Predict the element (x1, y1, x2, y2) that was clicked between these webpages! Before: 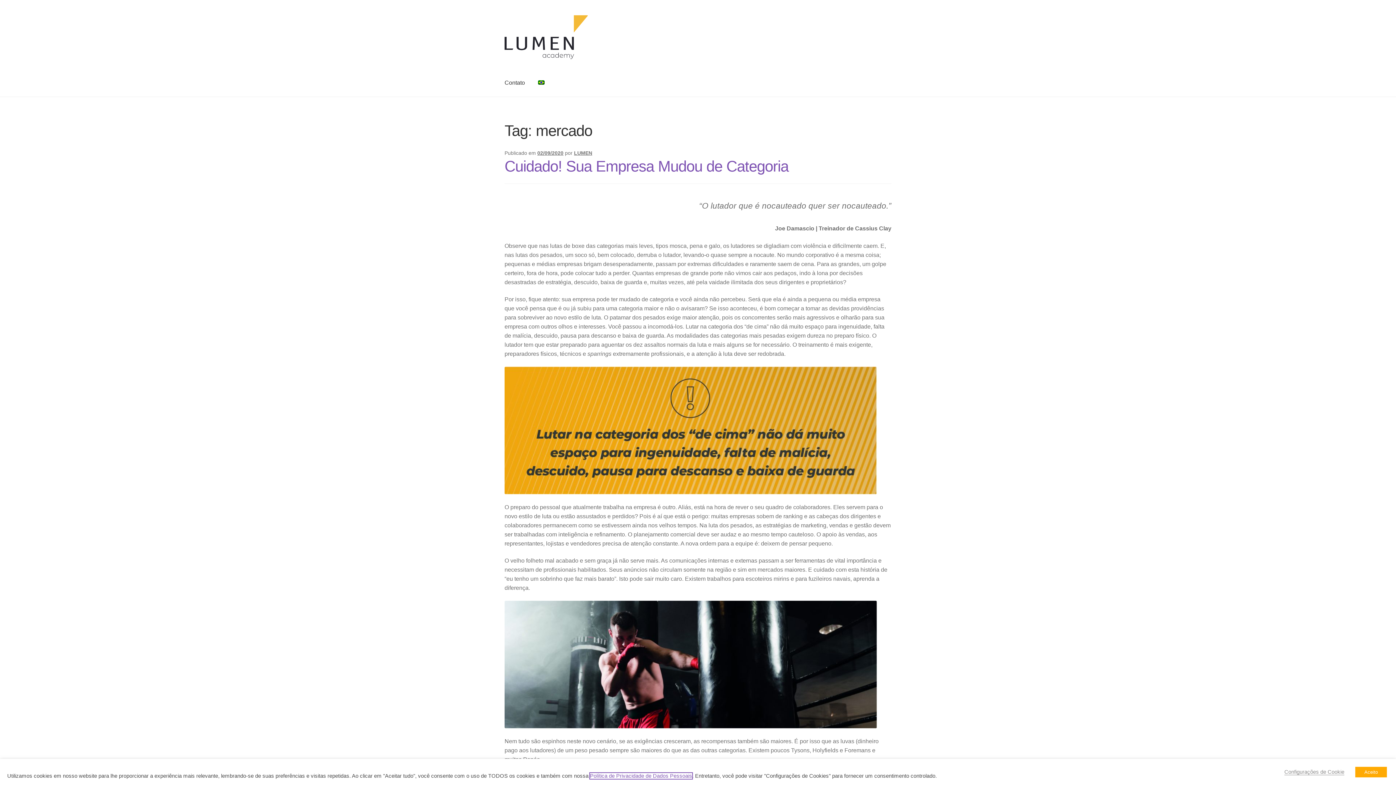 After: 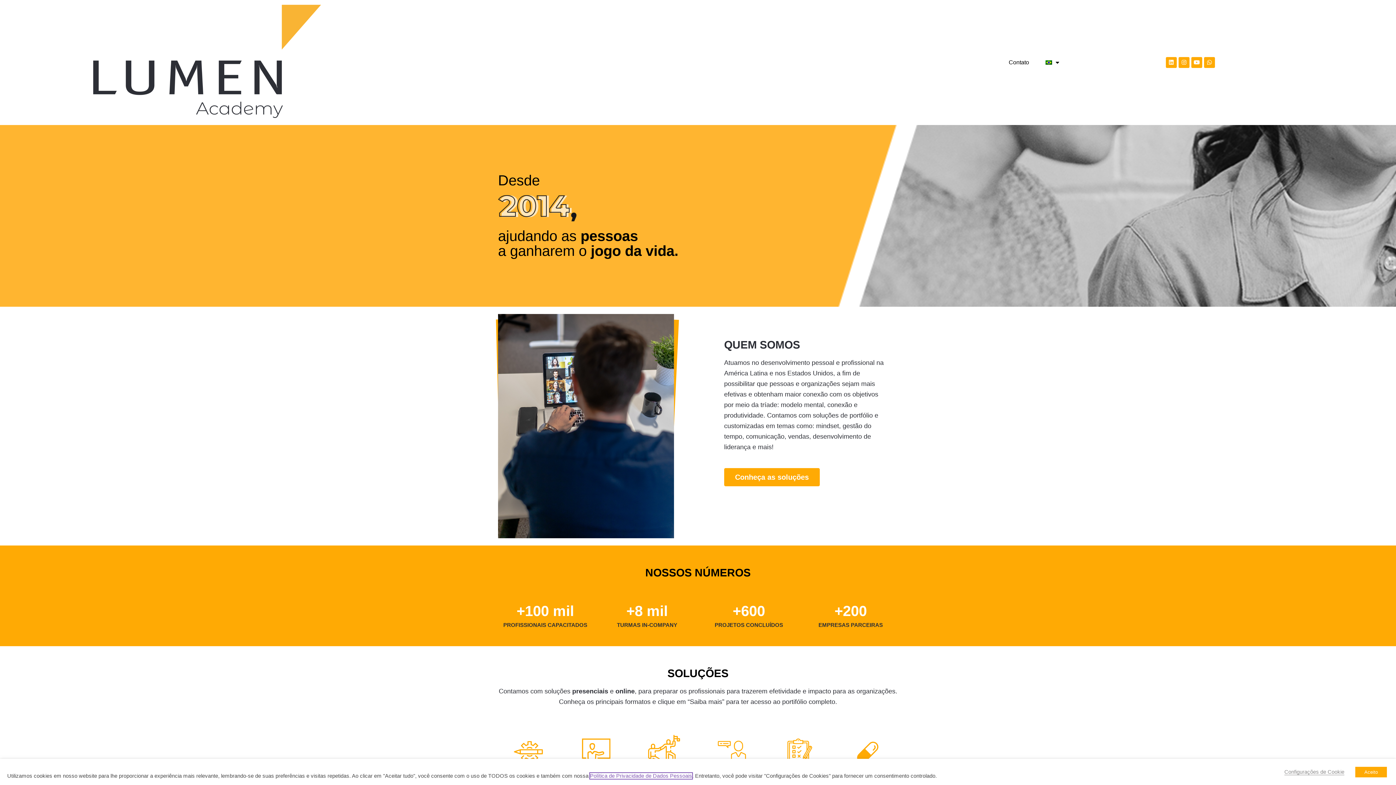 Action: label: LUMEN bbox: (574, 150, 592, 155)